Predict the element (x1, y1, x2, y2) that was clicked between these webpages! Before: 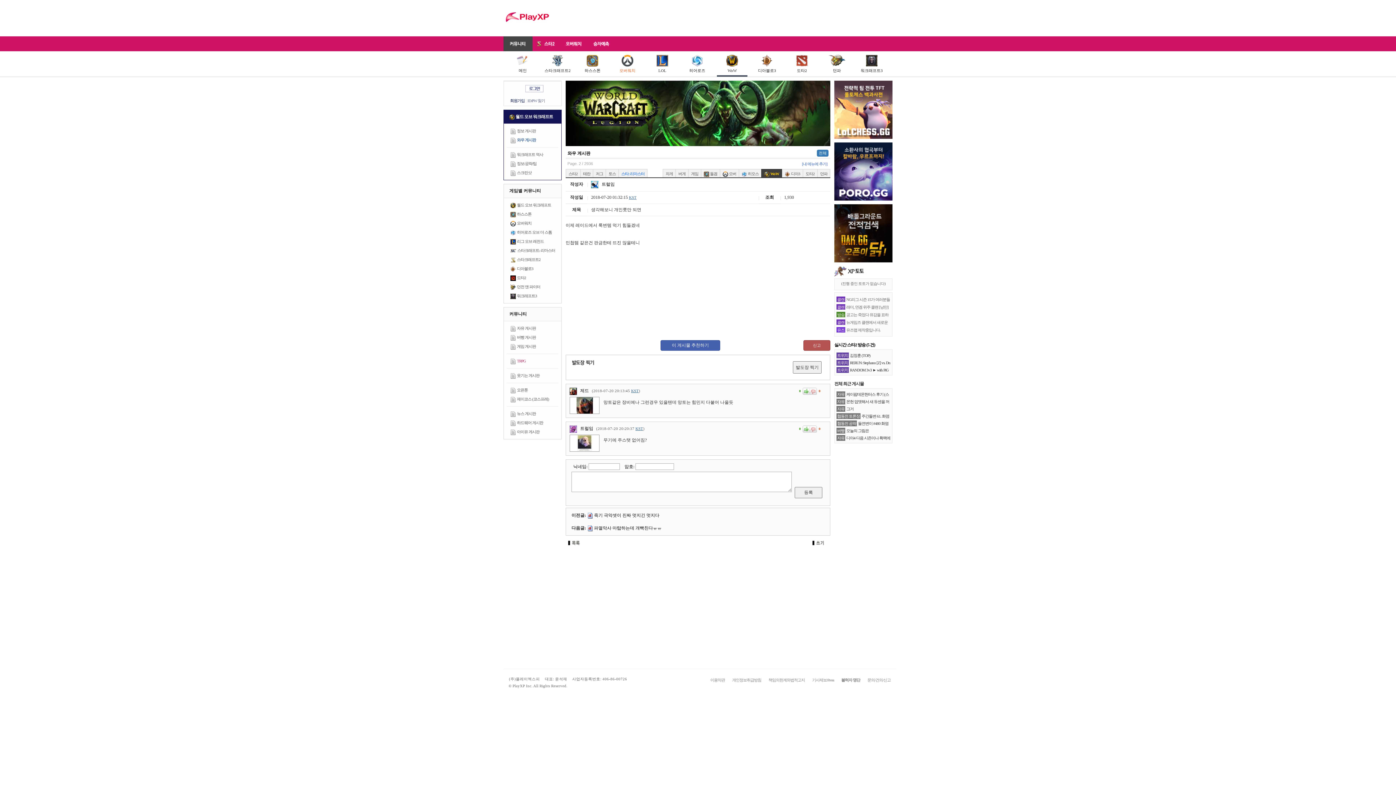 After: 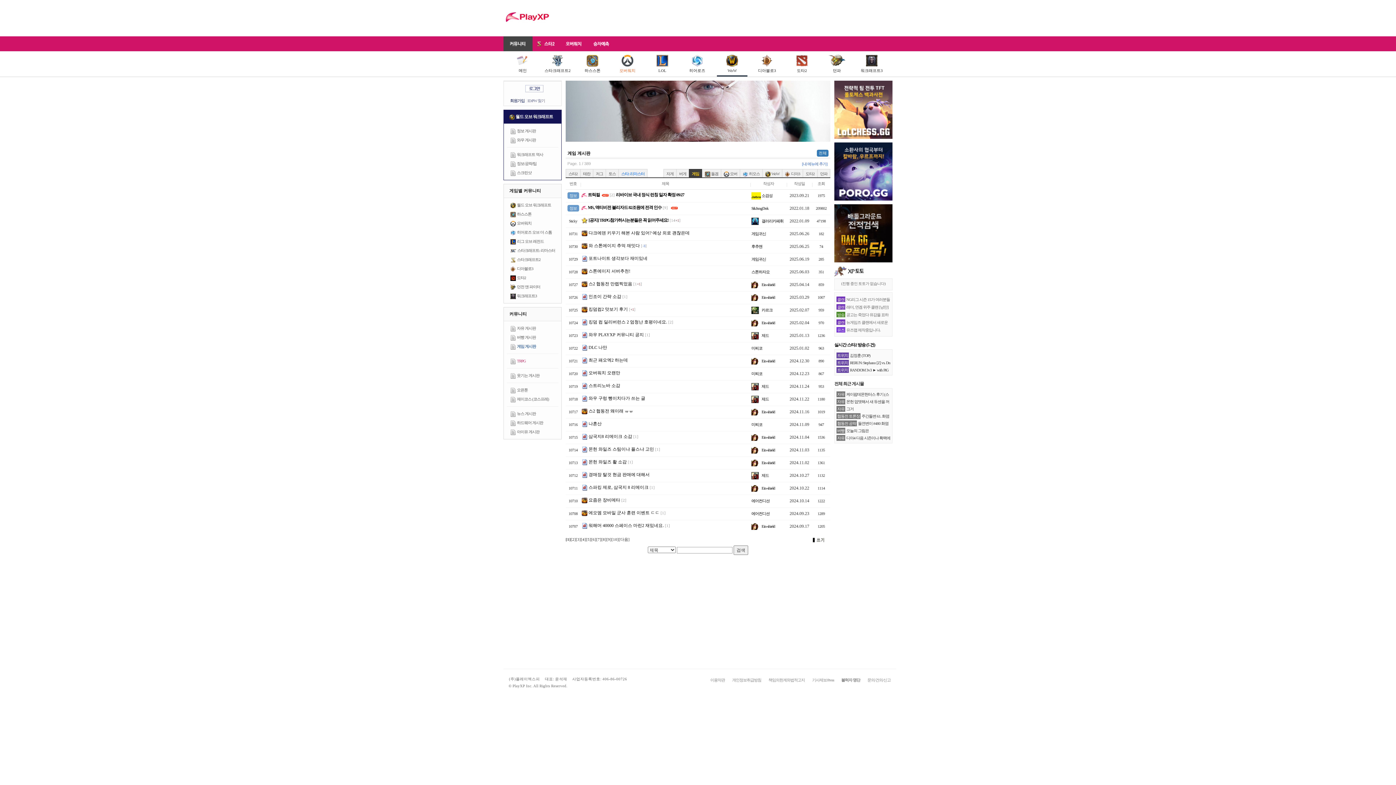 Action: bbox: (517, 344, 536, 348) label: 게임 게시판